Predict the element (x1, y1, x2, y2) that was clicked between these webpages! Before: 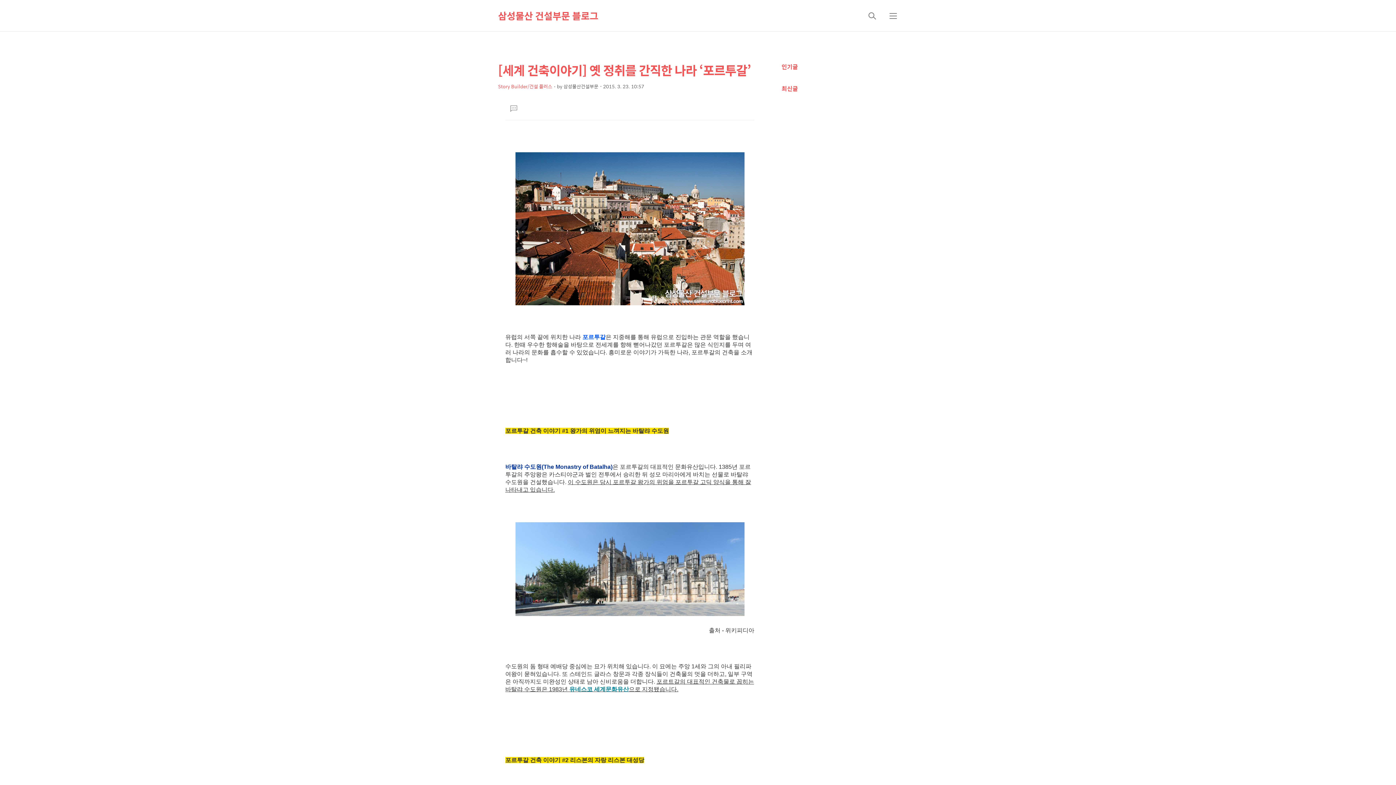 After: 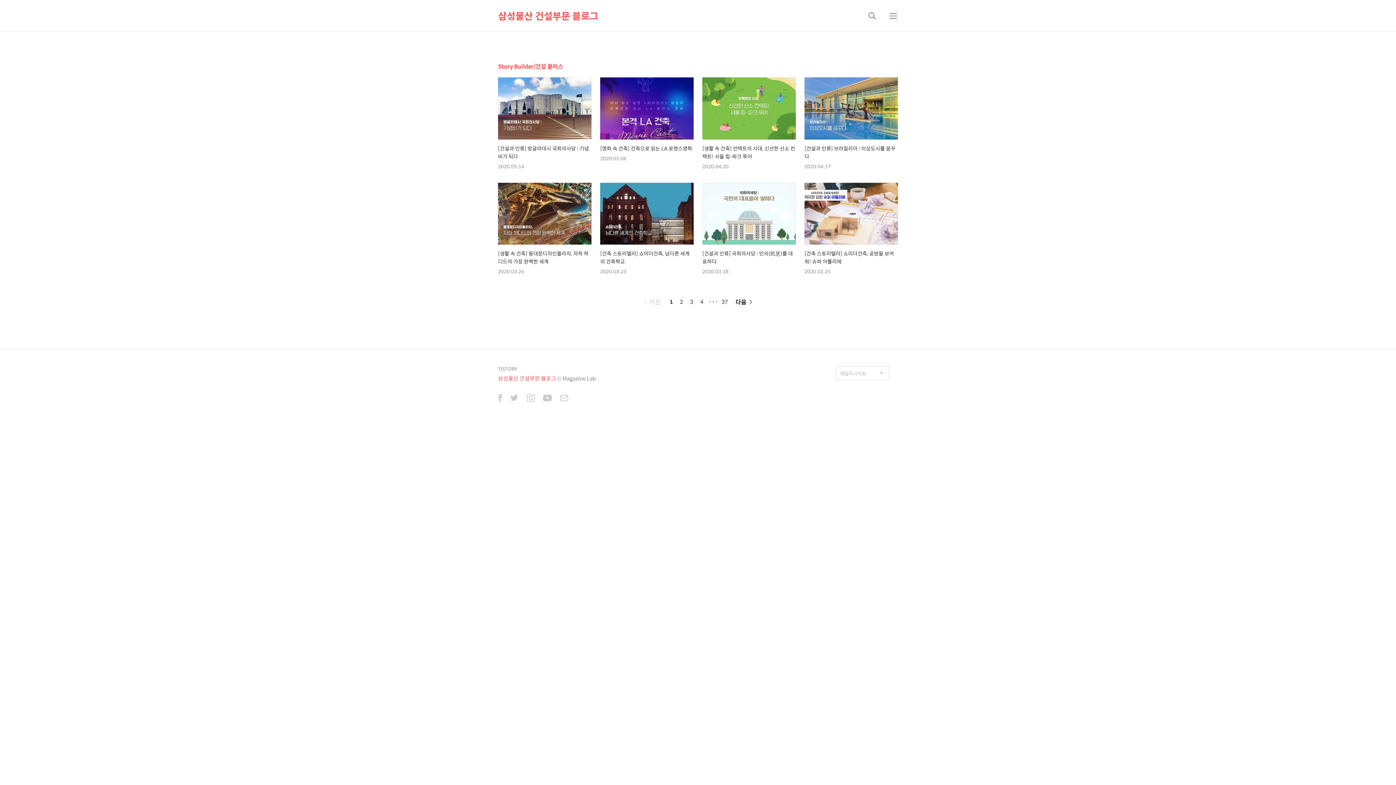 Action: bbox: (498, 82, 552, 90) label: Story Builder/건설 플러스